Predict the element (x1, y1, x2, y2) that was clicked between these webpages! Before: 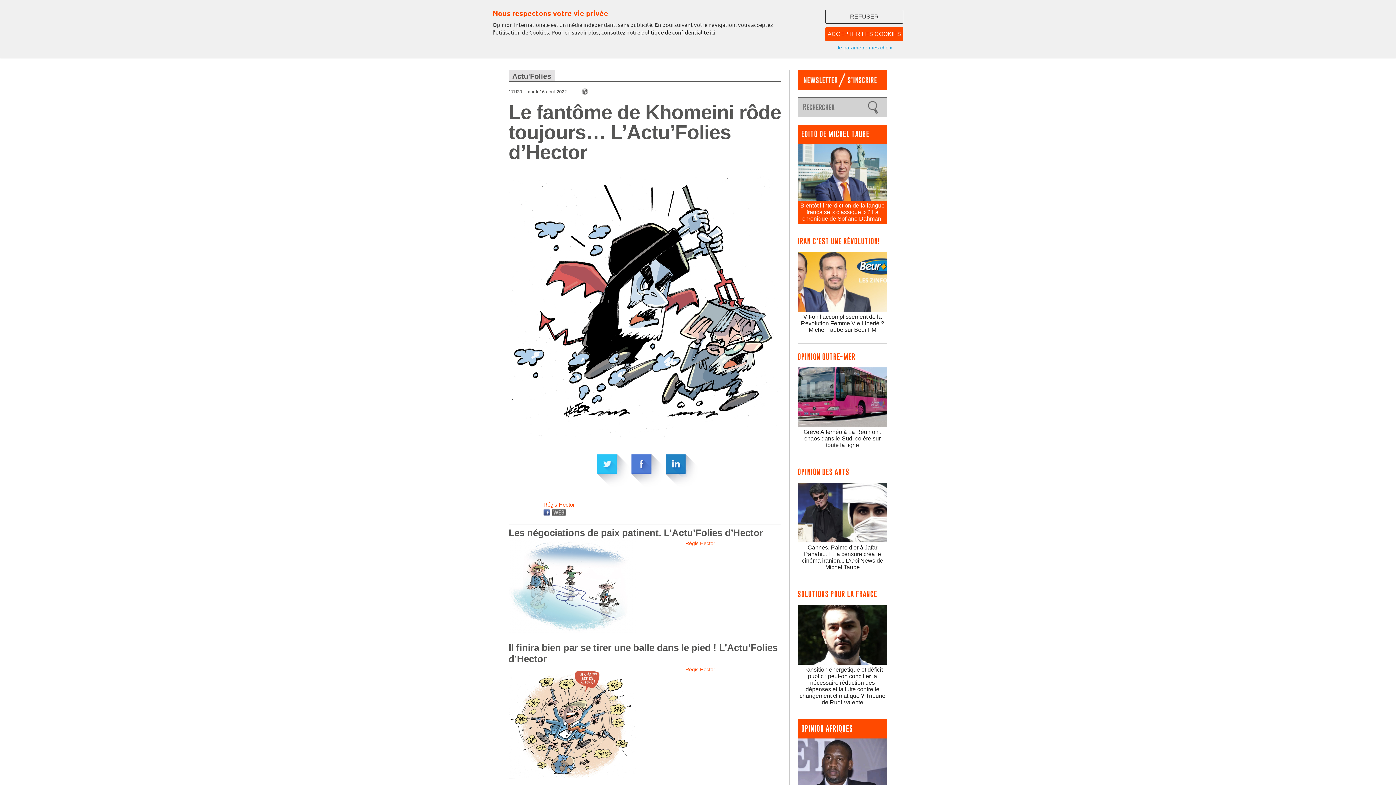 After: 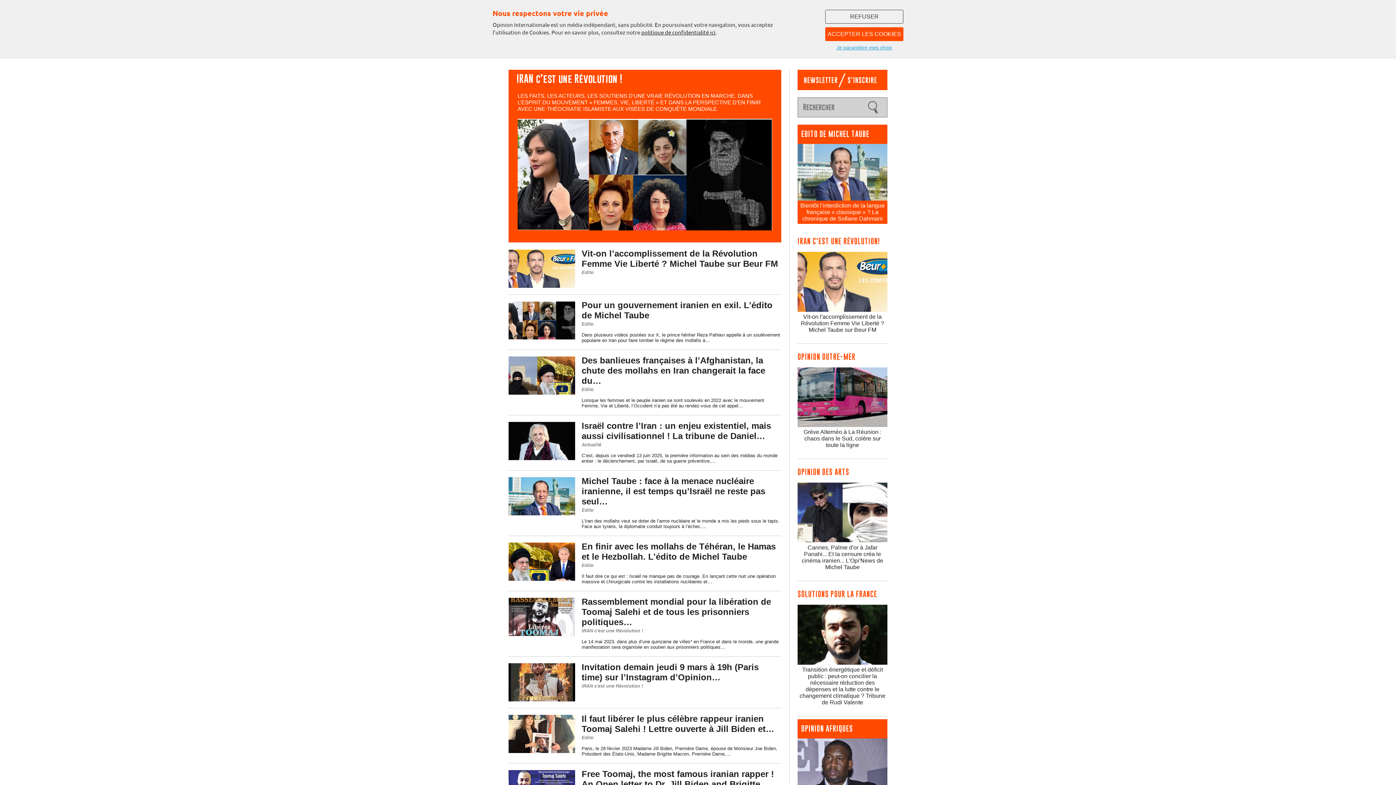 Action: bbox: (801, 313, 884, 332) label: Vit-on l'accomplissement de la Révolution Femme Vie Liberté ? Michel Taube sur Beur FM